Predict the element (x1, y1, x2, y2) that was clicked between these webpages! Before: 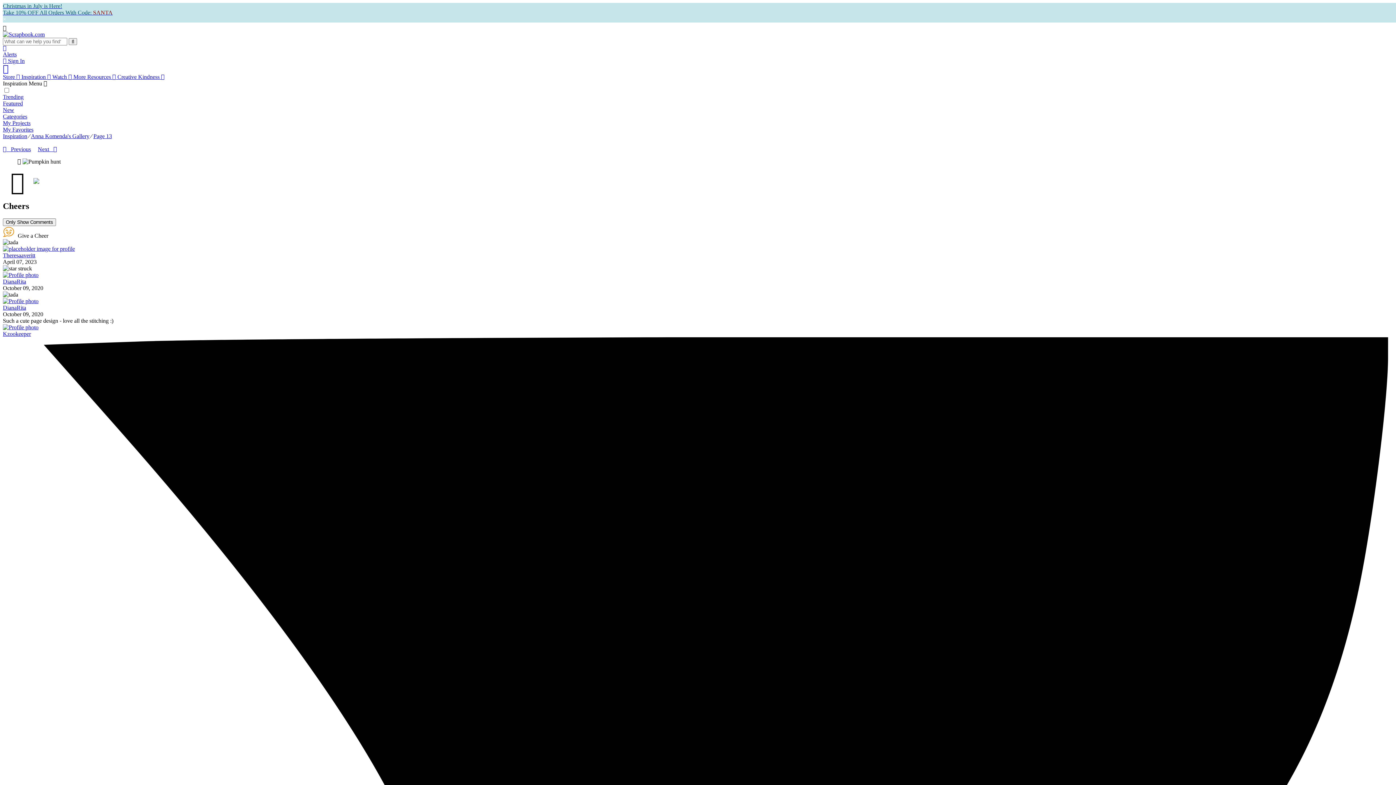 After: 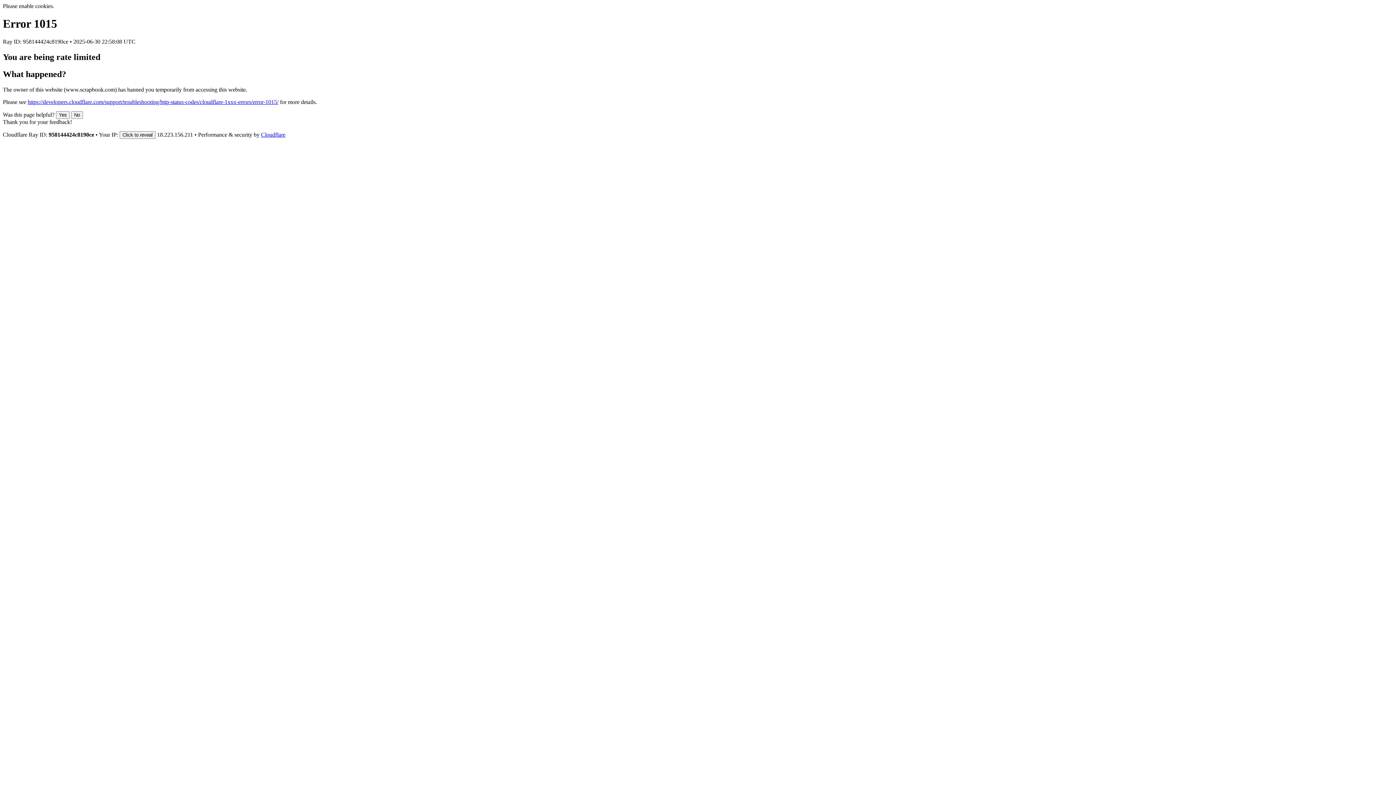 Action: bbox: (2, 271, 38, 278)